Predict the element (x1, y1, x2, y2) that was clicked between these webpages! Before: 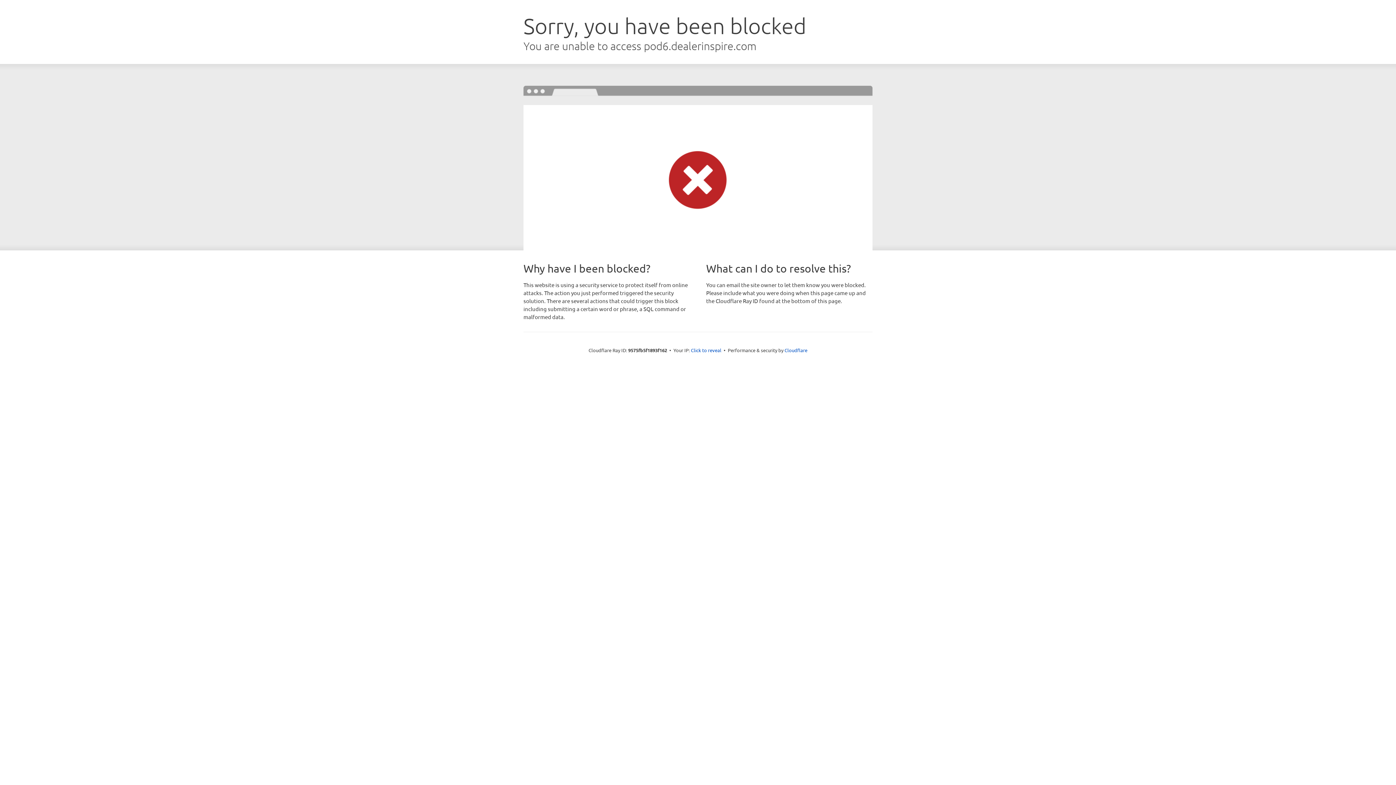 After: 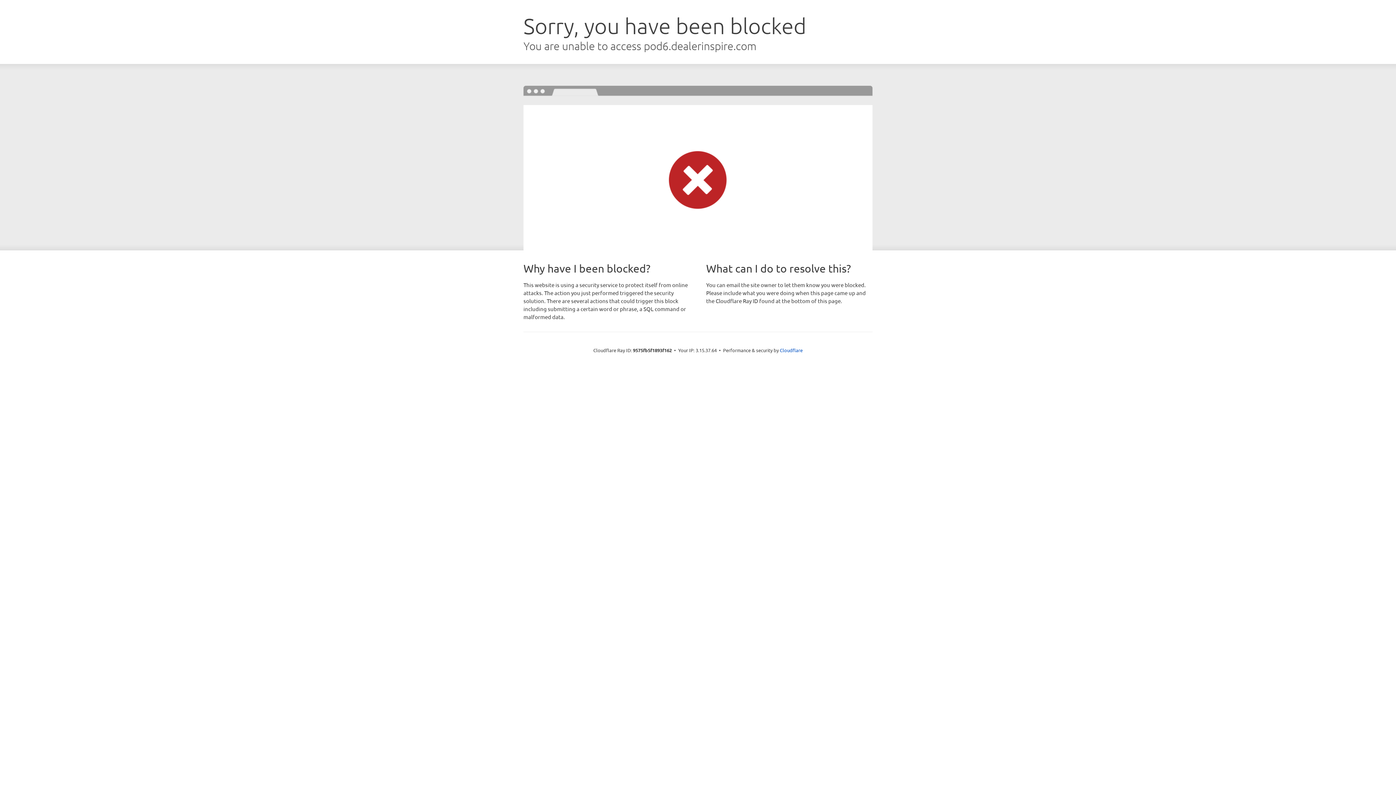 Action: bbox: (691, 346, 721, 353) label: Click to reveal